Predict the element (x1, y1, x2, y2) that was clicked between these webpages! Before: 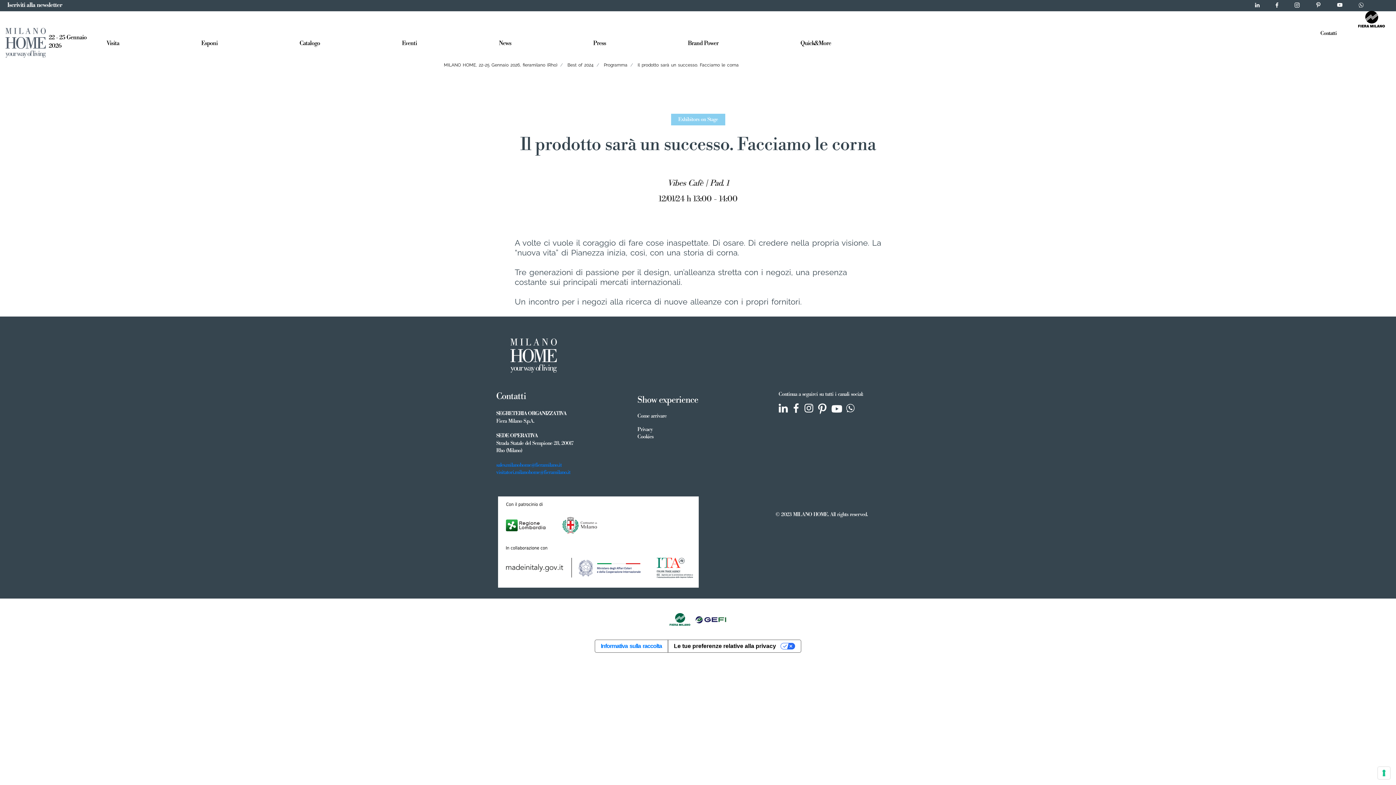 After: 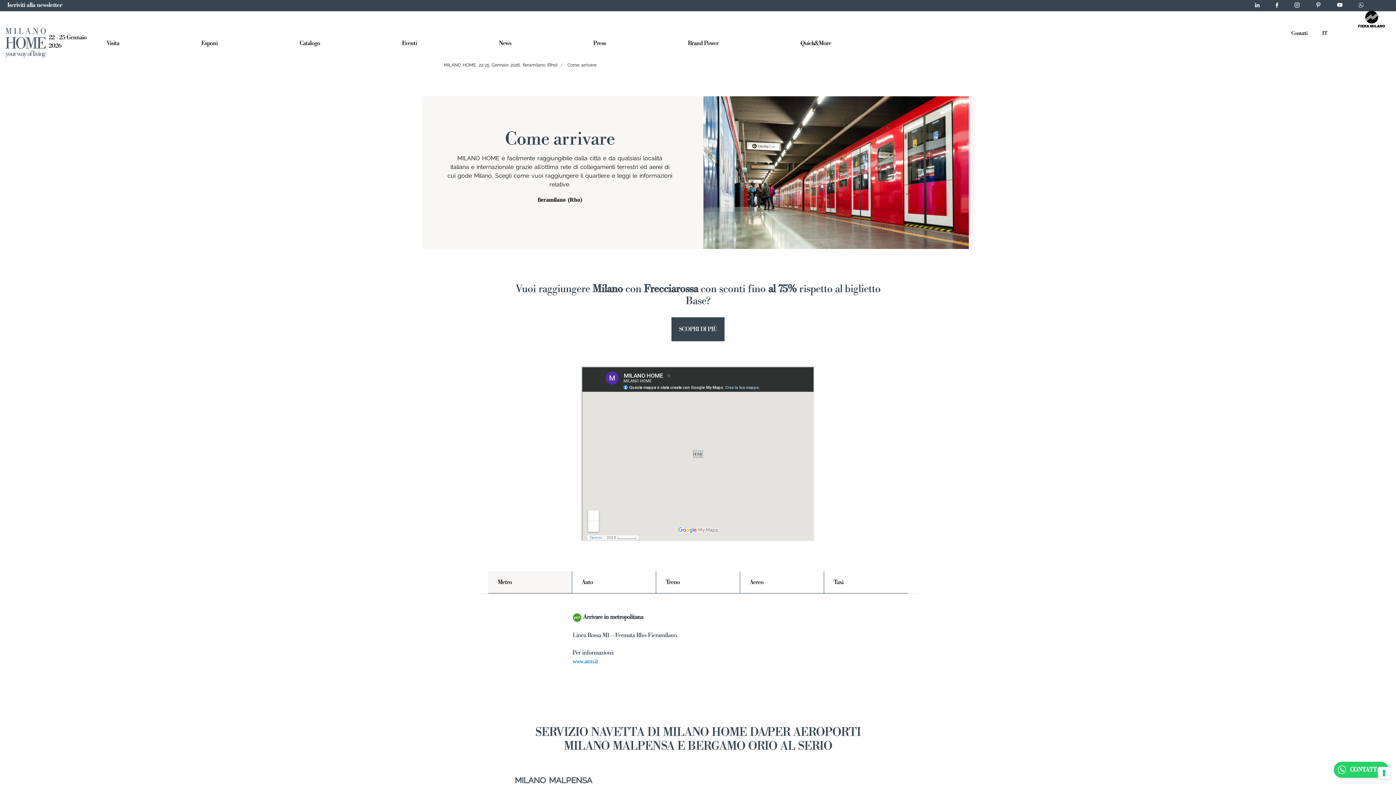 Action: bbox: (637, 412, 767, 420) label: Come arrivare